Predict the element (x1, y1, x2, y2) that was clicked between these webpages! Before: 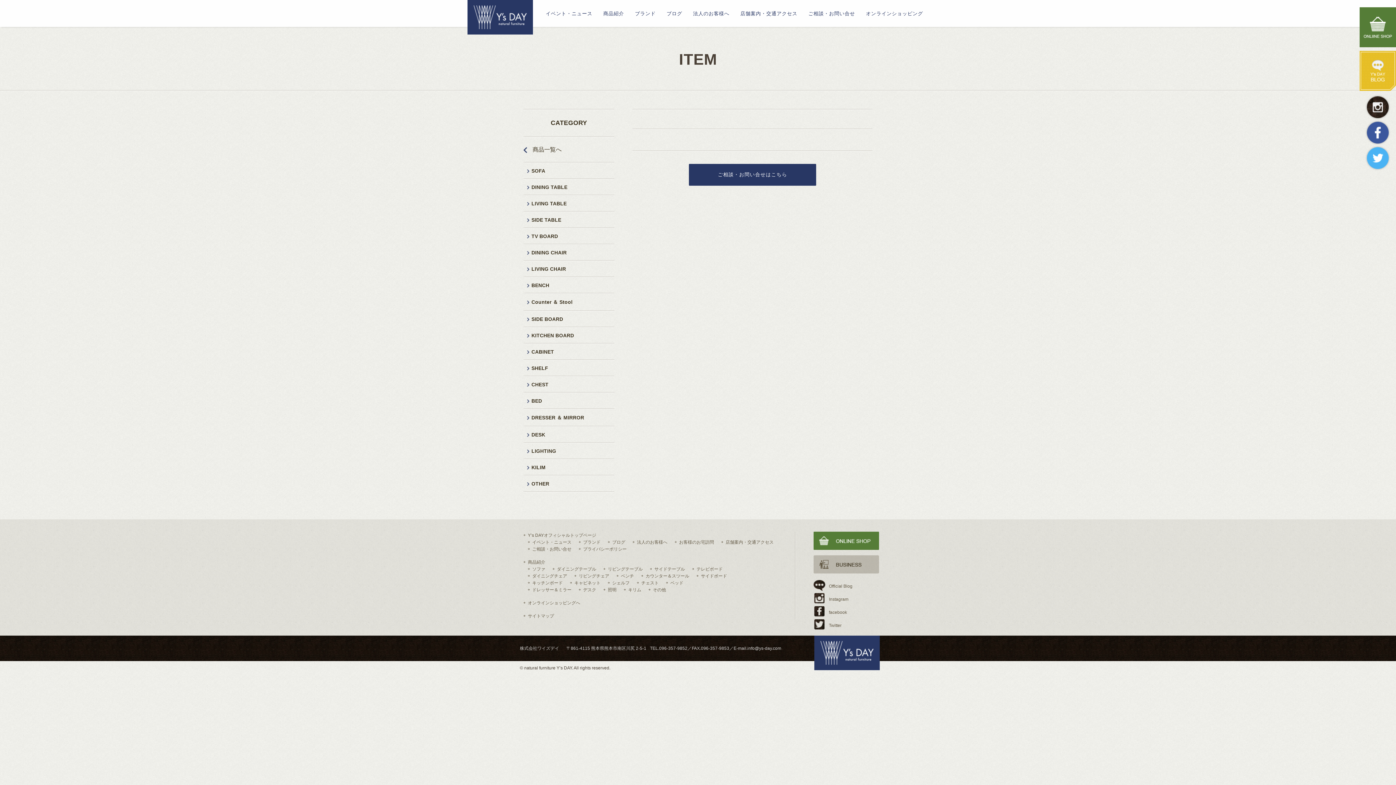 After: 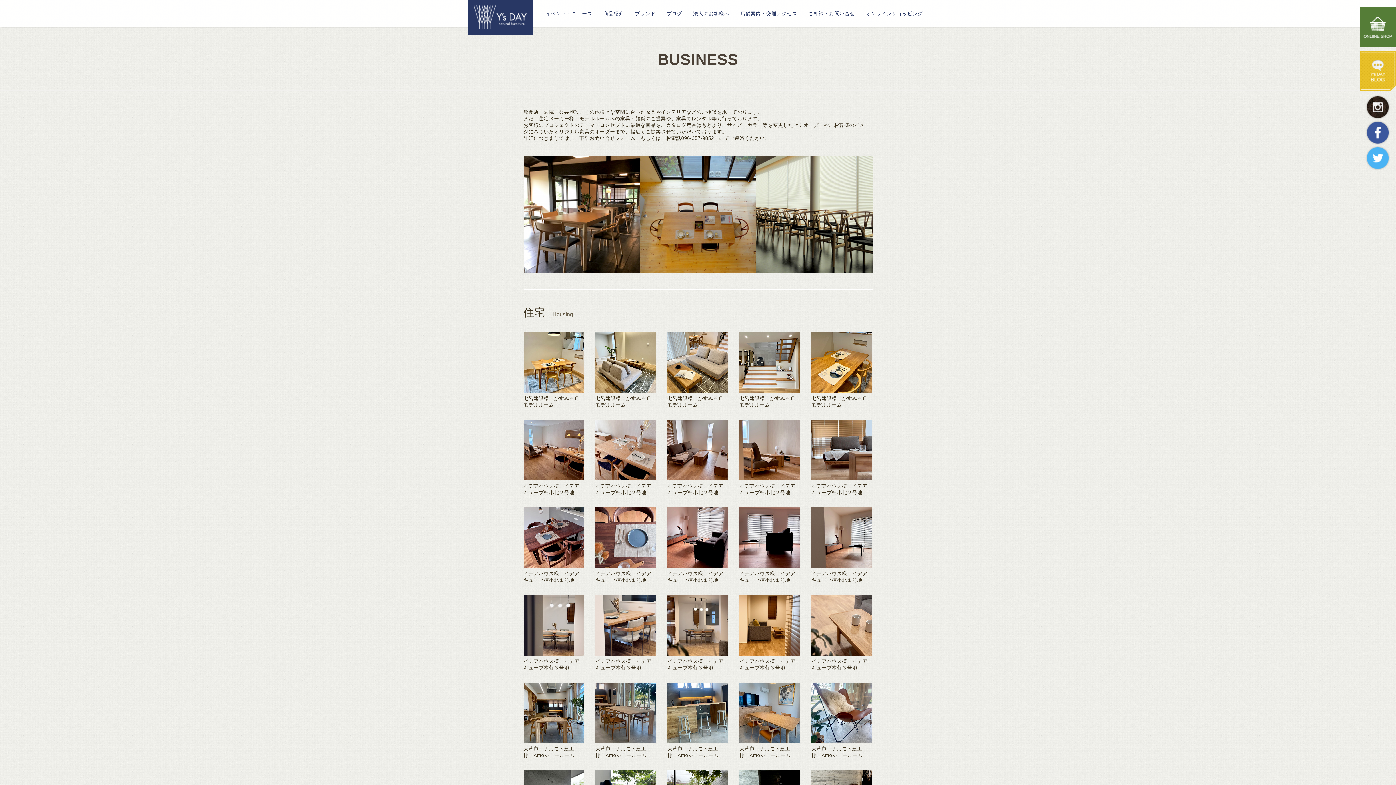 Action: bbox: (637, 540, 667, 545) label: 法人のお客様へ